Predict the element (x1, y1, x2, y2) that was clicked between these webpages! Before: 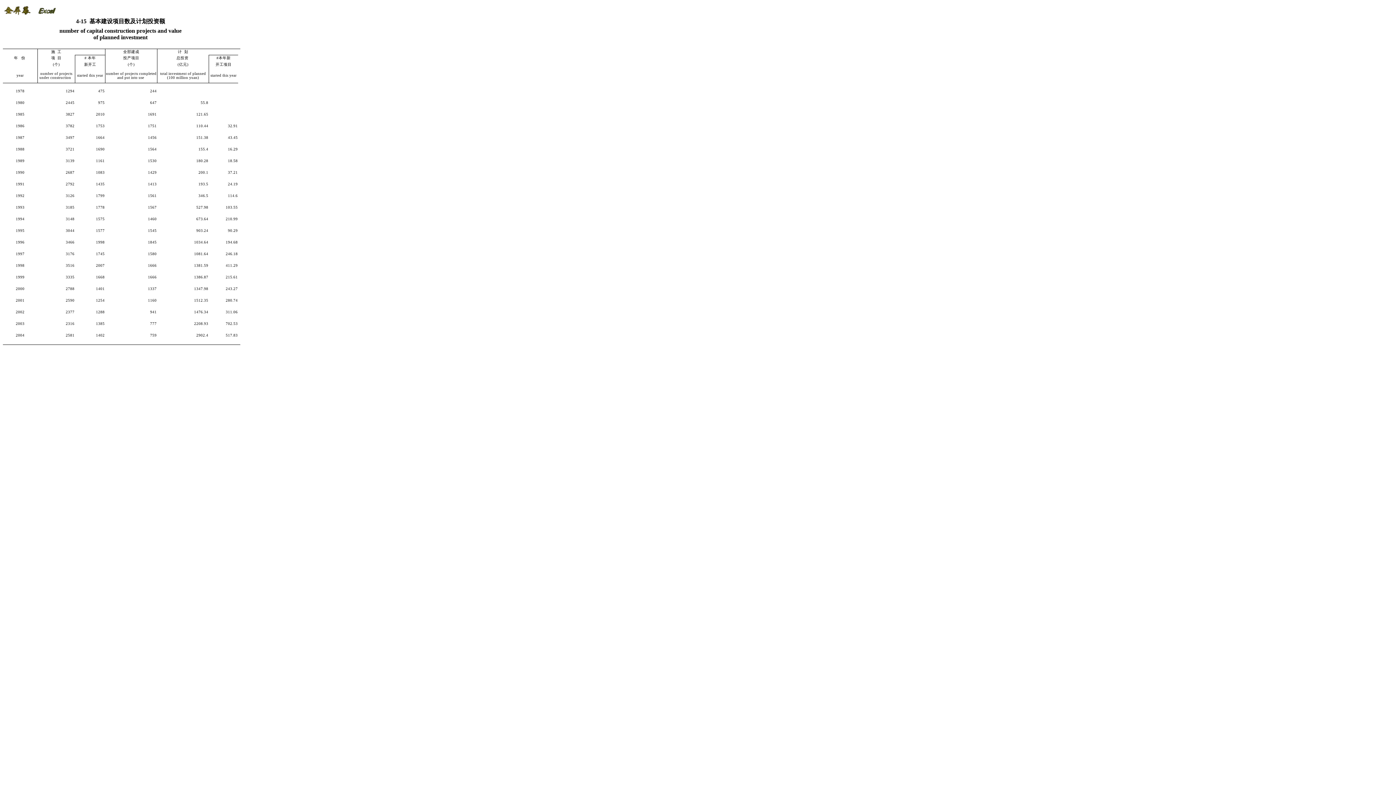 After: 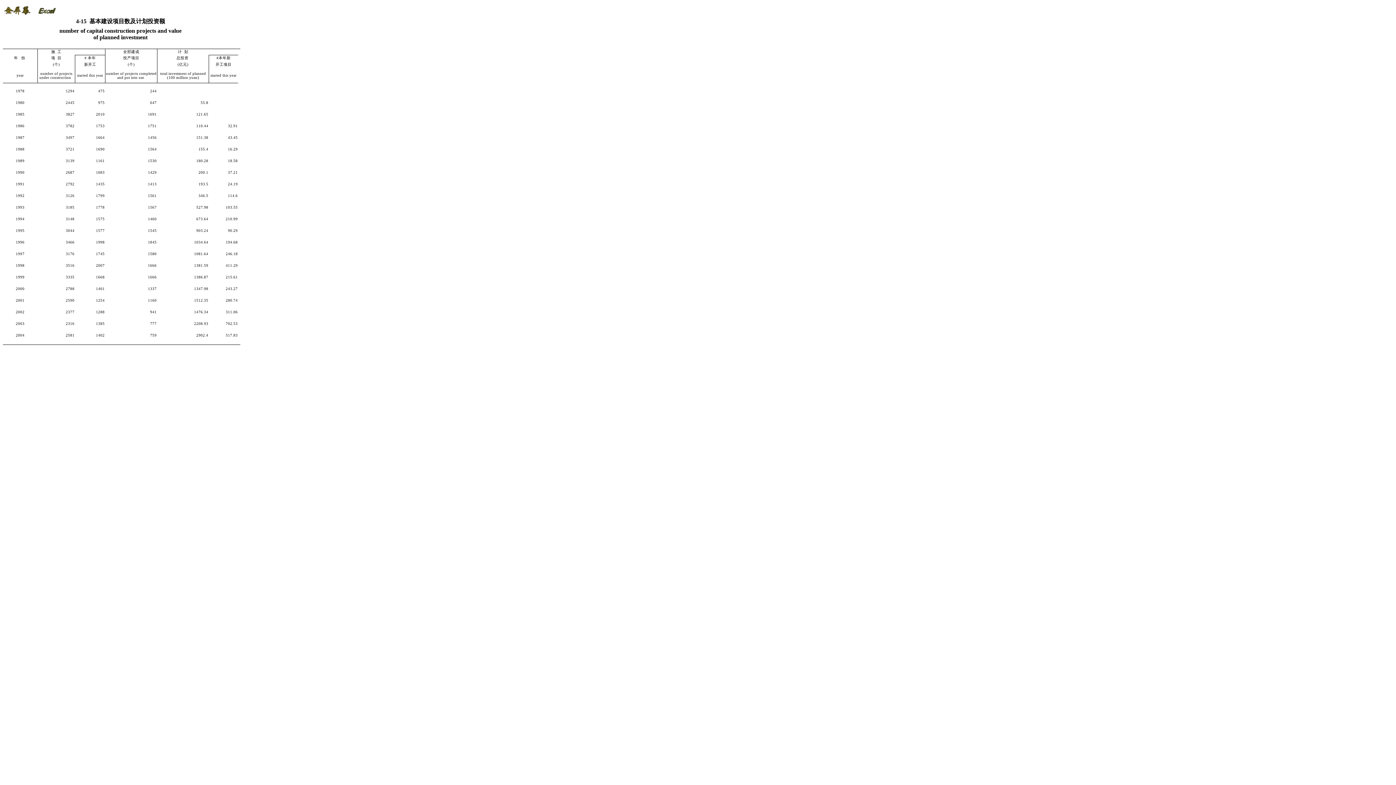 Action: bbox: (32, 12, 60, 18)